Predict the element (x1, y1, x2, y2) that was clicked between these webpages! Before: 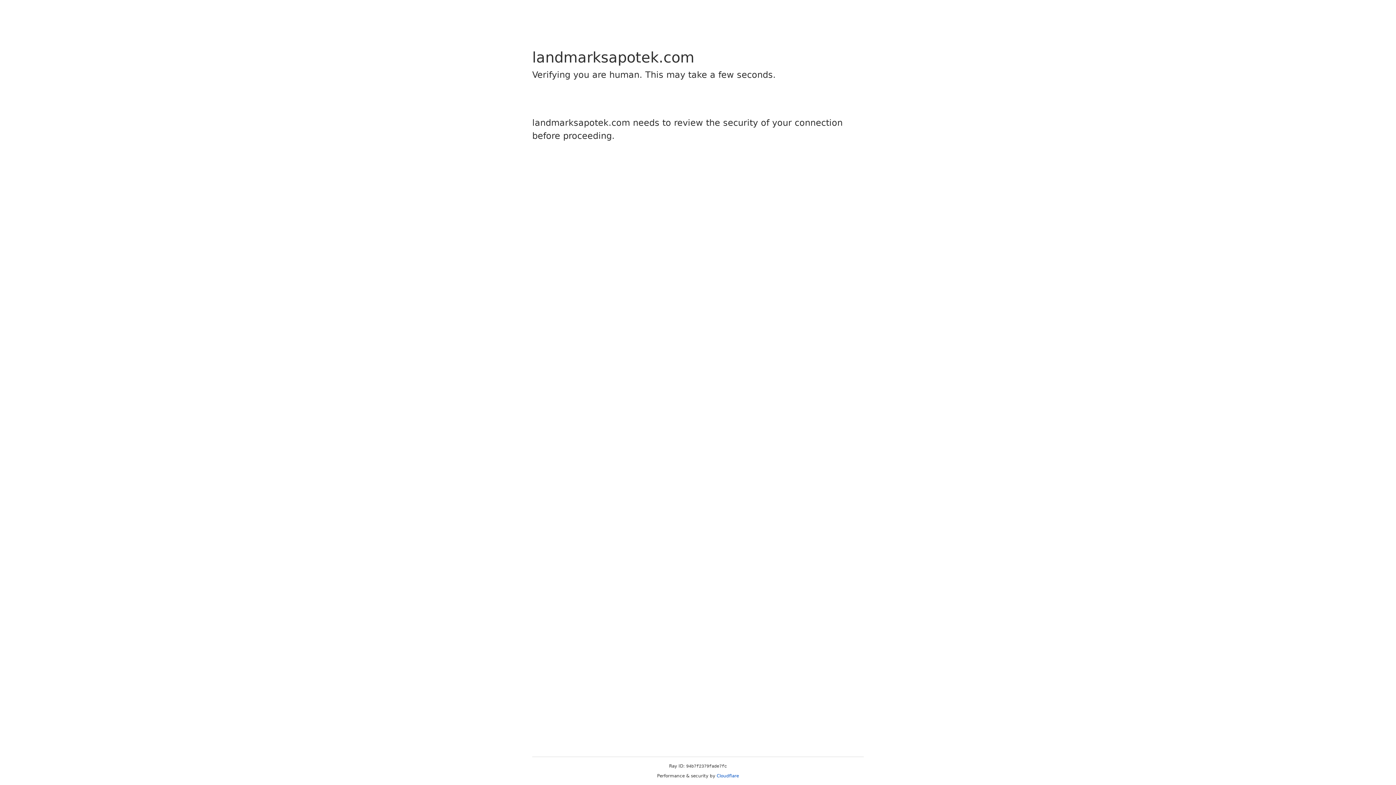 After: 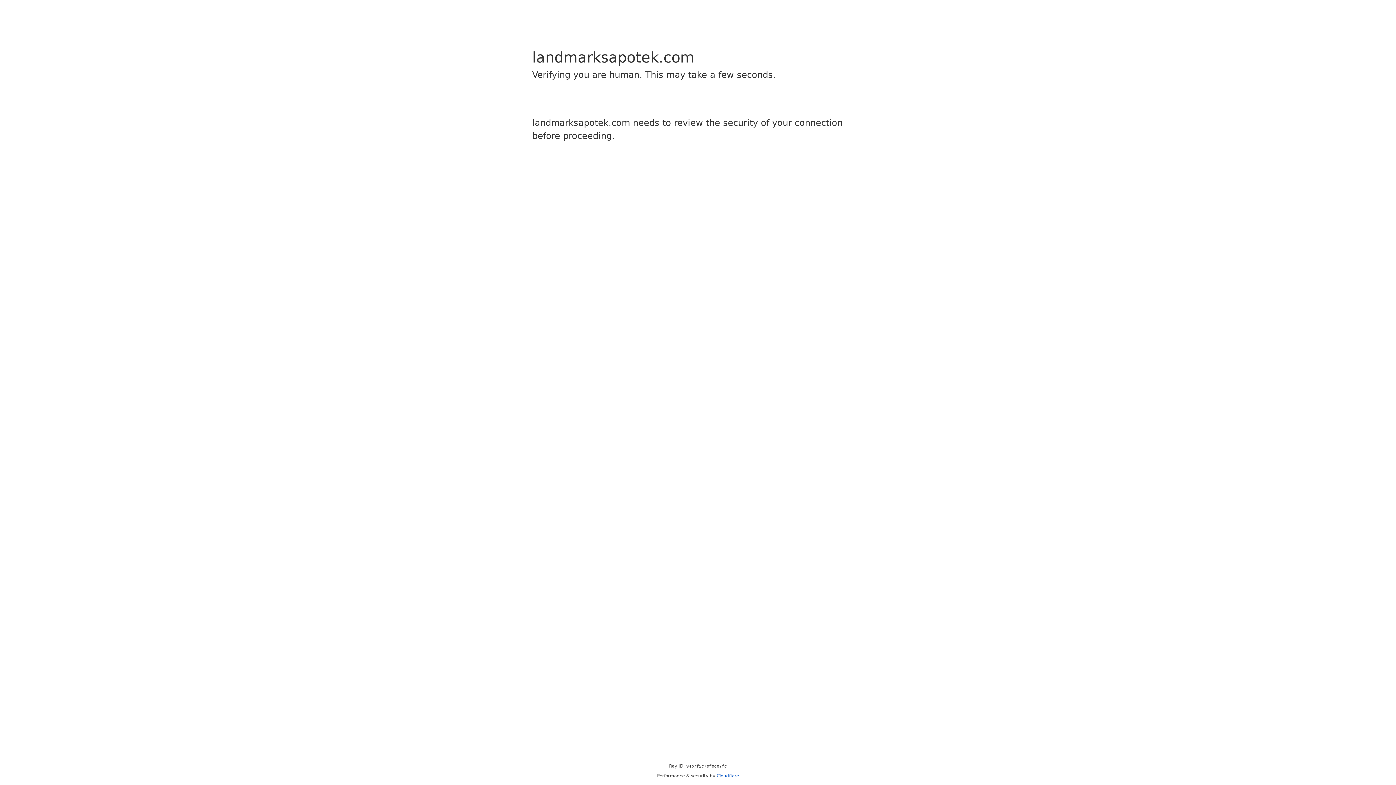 Action: label: Cloudflare bbox: (716, 773, 739, 778)